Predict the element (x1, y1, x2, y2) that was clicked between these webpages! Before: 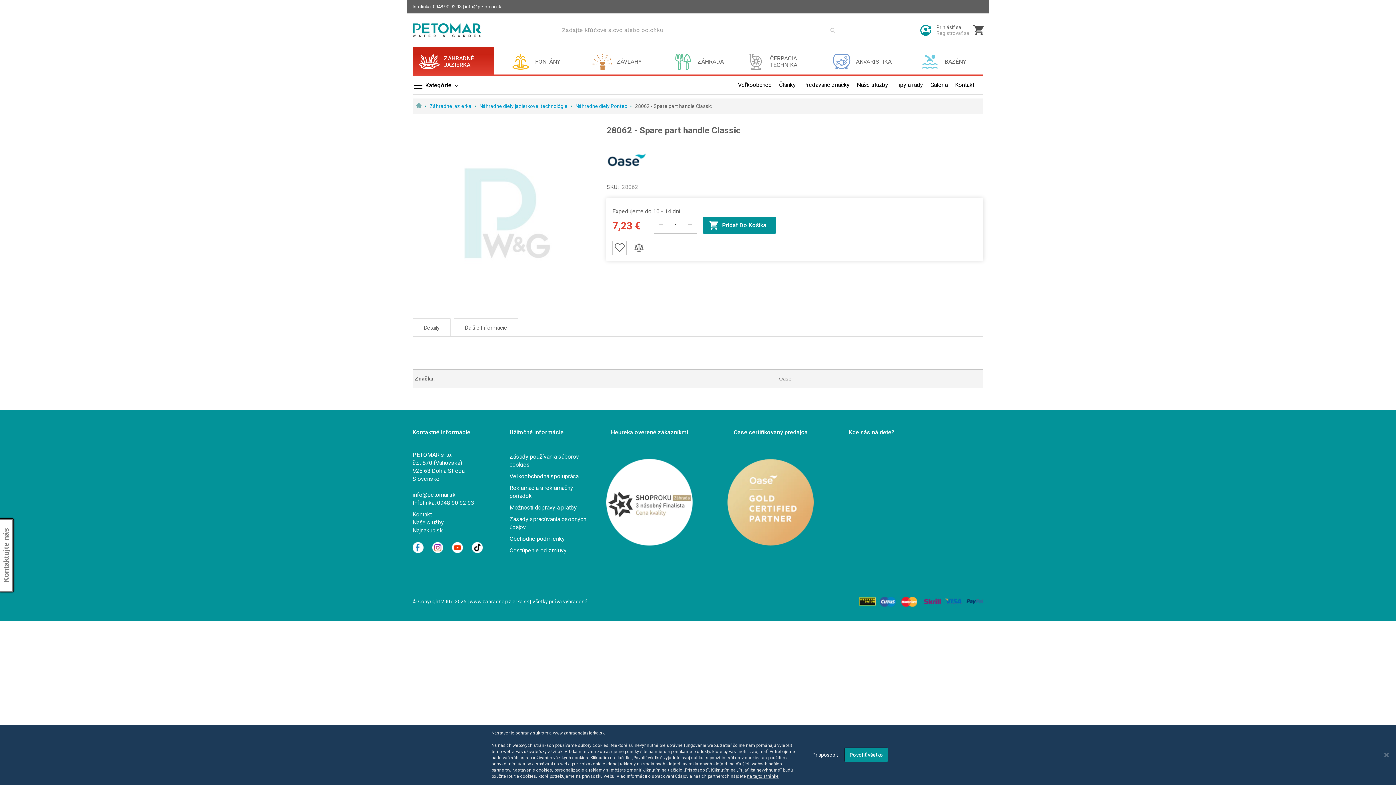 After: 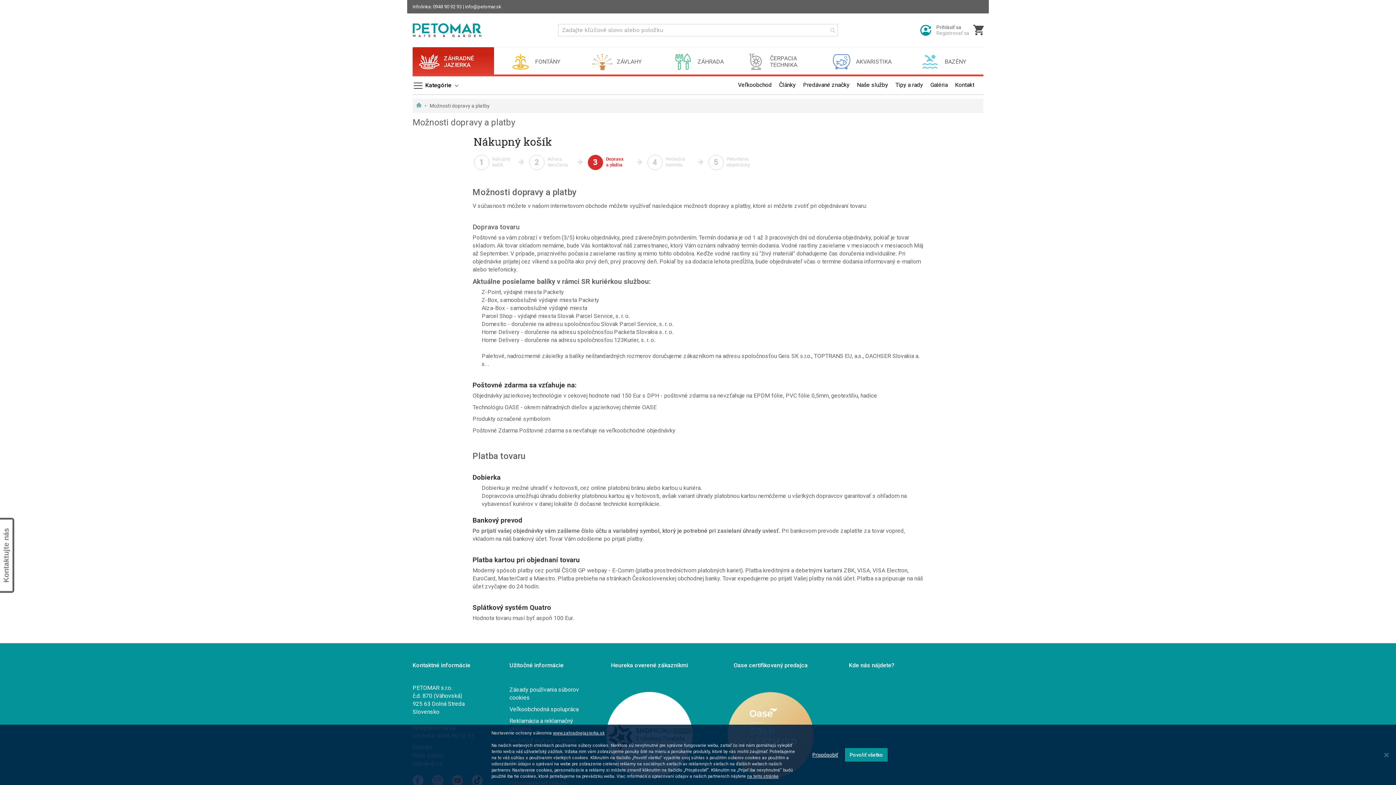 Action: bbox: (509, 504, 576, 511) label: Možnosti dopravy a platby